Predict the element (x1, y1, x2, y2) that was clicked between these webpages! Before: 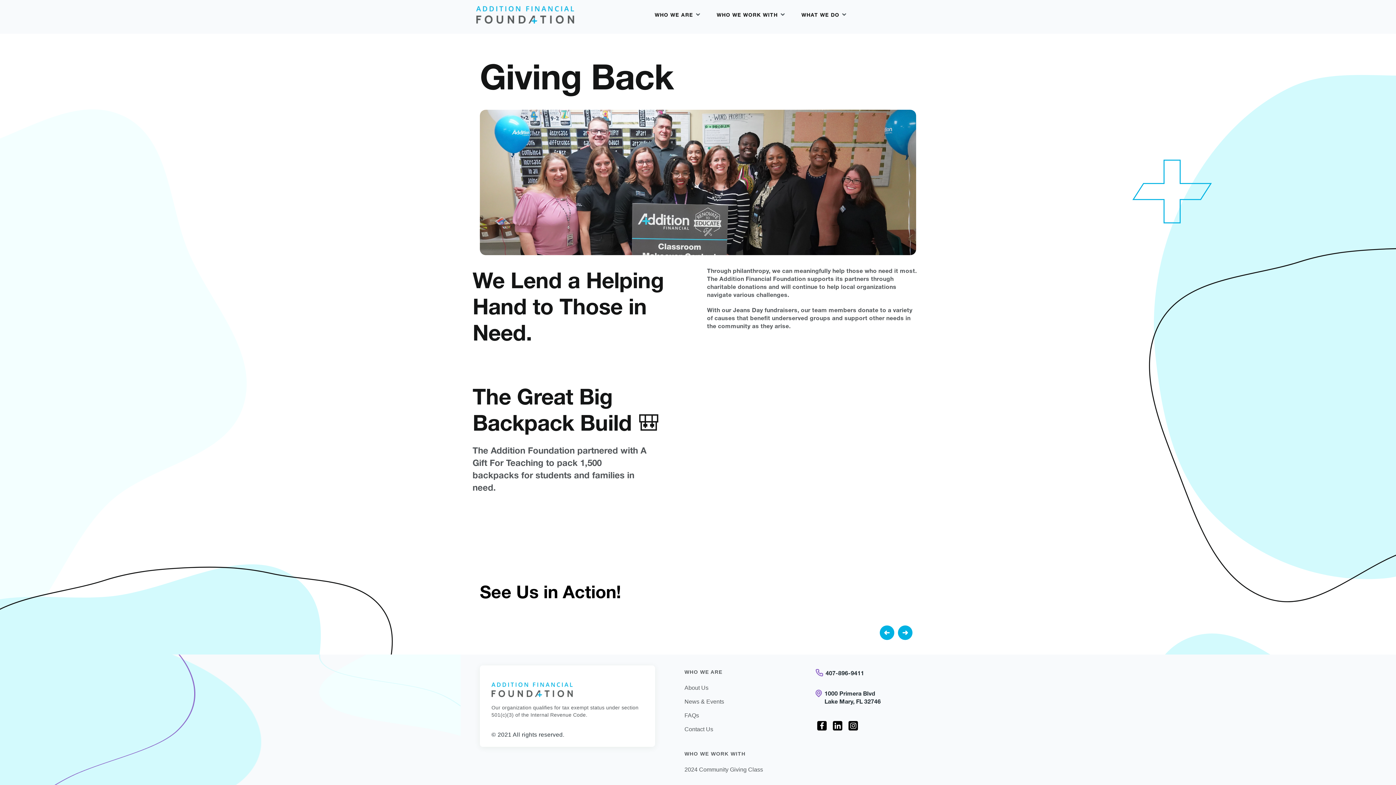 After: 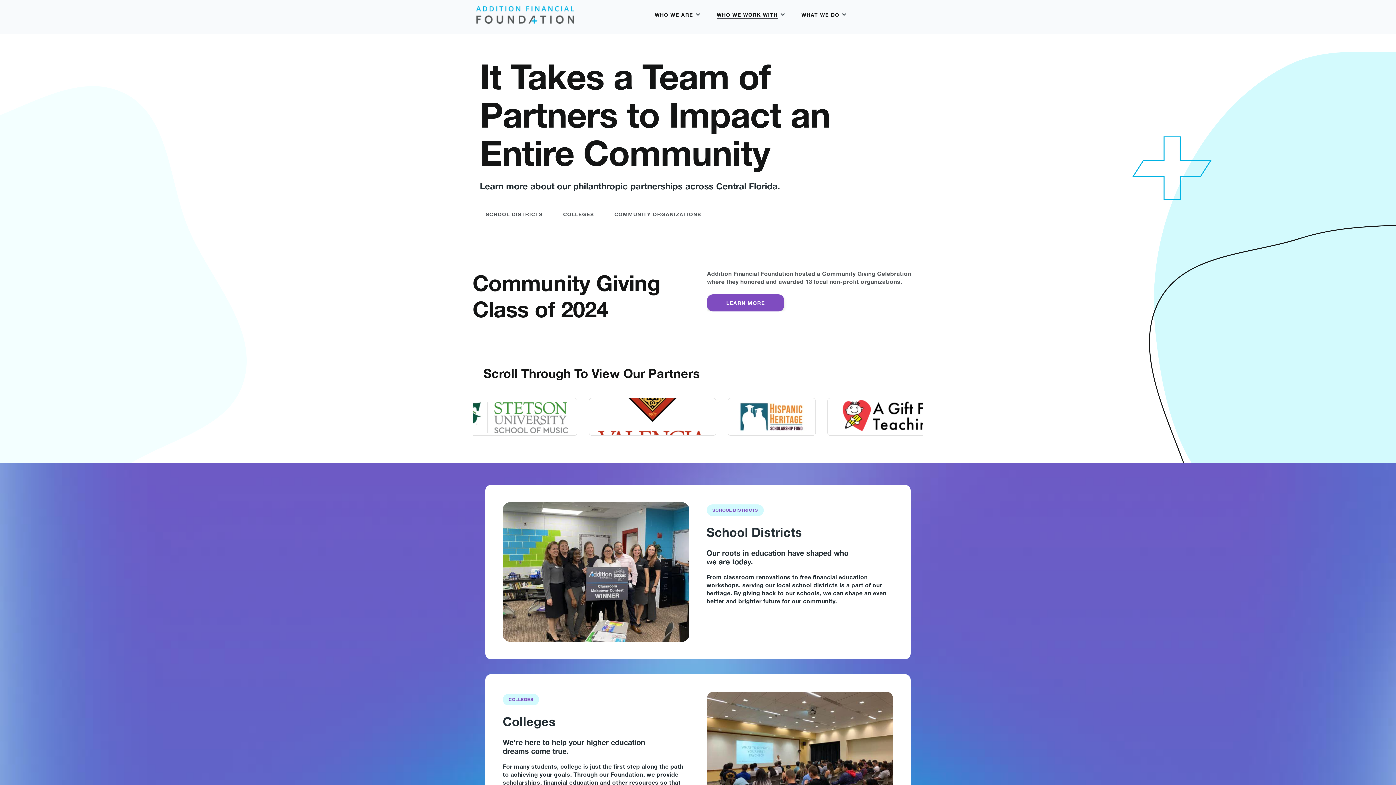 Action: bbox: (716, 11, 778, 17) label: WHO WE WORK WITH